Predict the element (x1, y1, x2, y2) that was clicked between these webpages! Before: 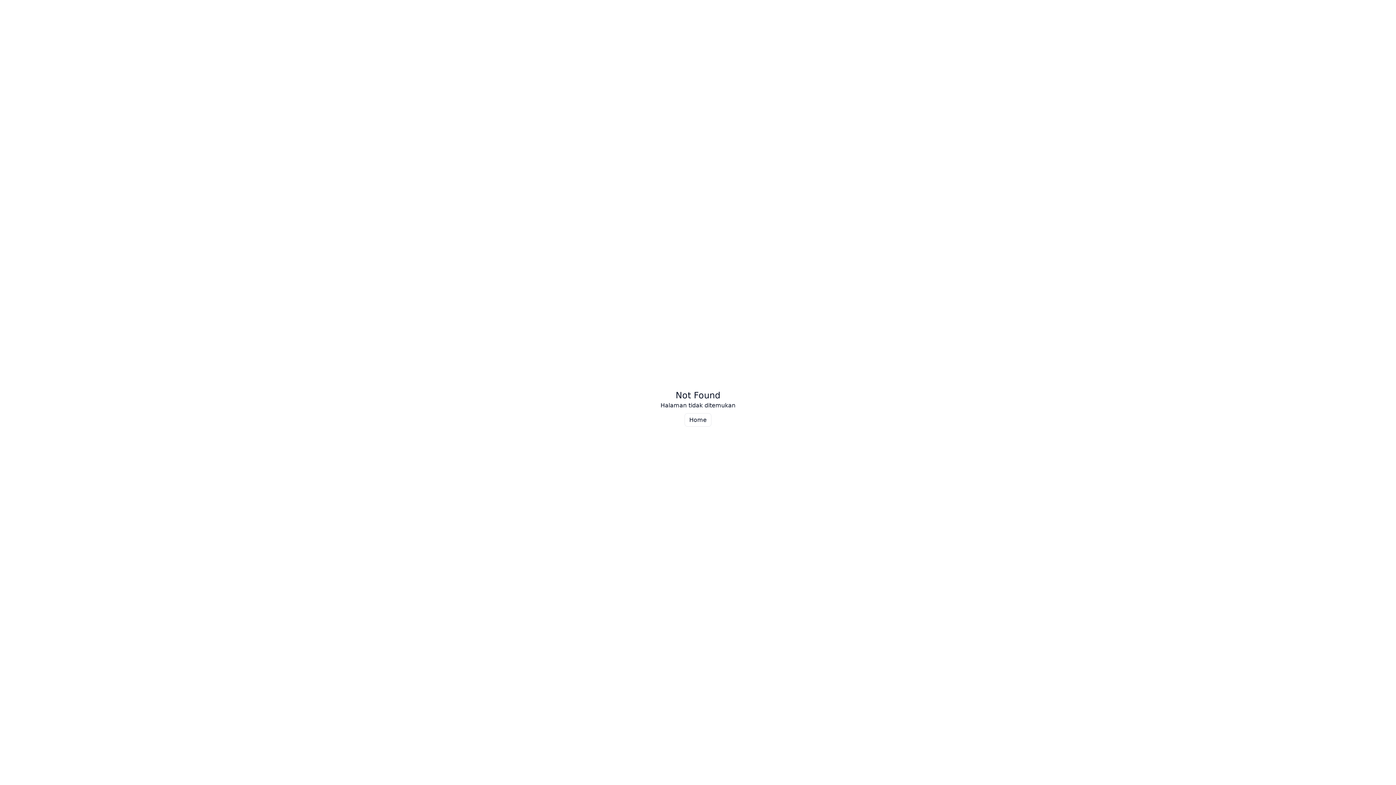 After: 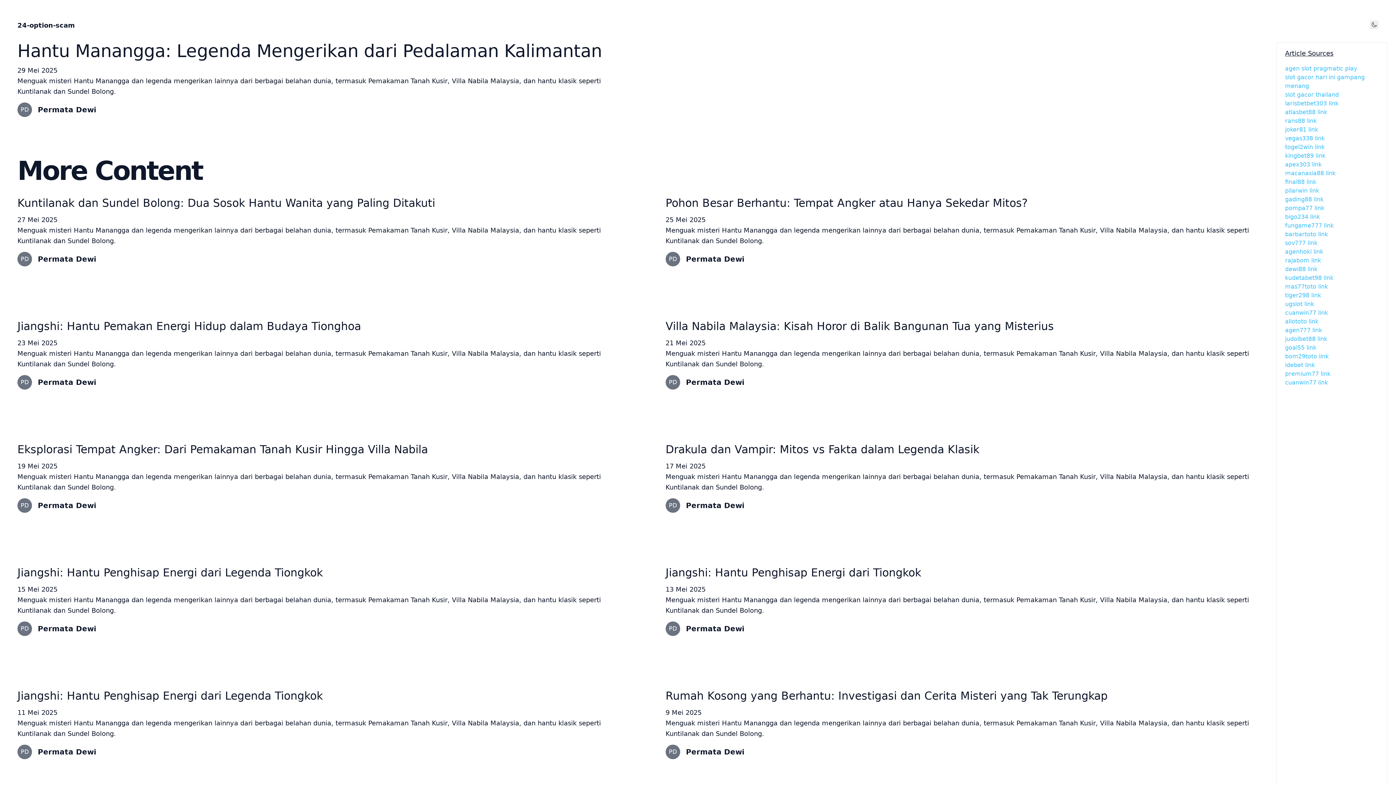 Action: label: Home bbox: (684, 413, 711, 426)